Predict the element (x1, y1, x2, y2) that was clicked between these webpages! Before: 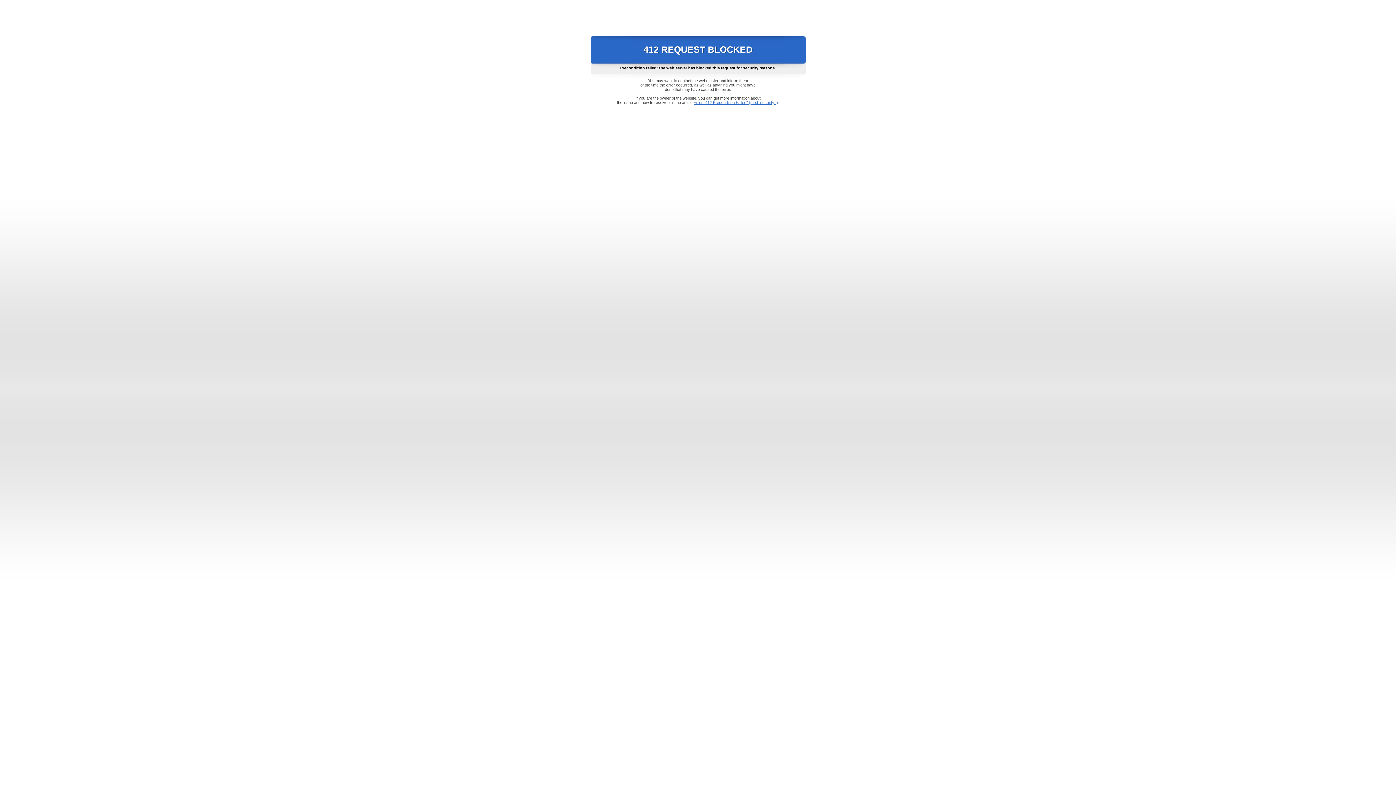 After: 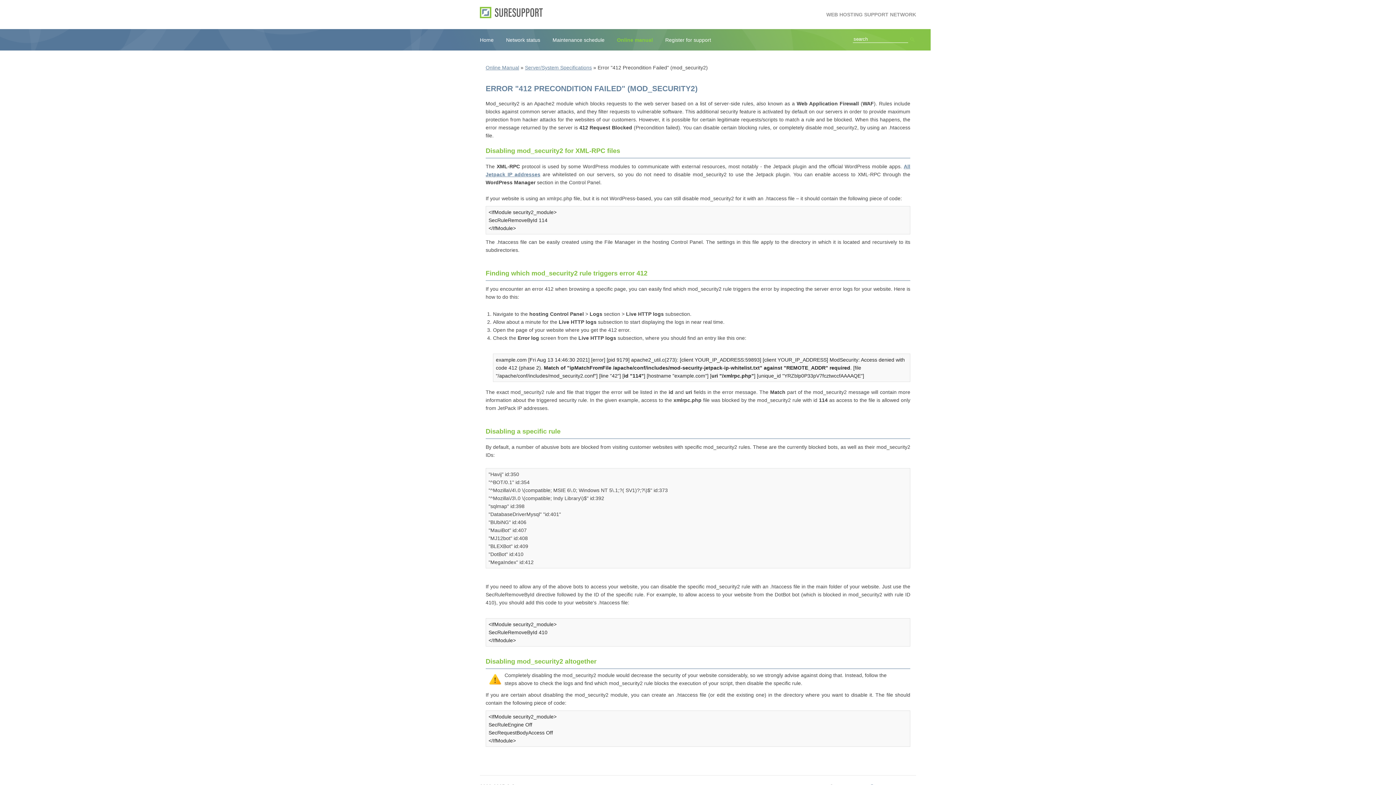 Action: label: Error "412 Precondition Failed" (mod_security2) bbox: (693, 100, 778, 104)